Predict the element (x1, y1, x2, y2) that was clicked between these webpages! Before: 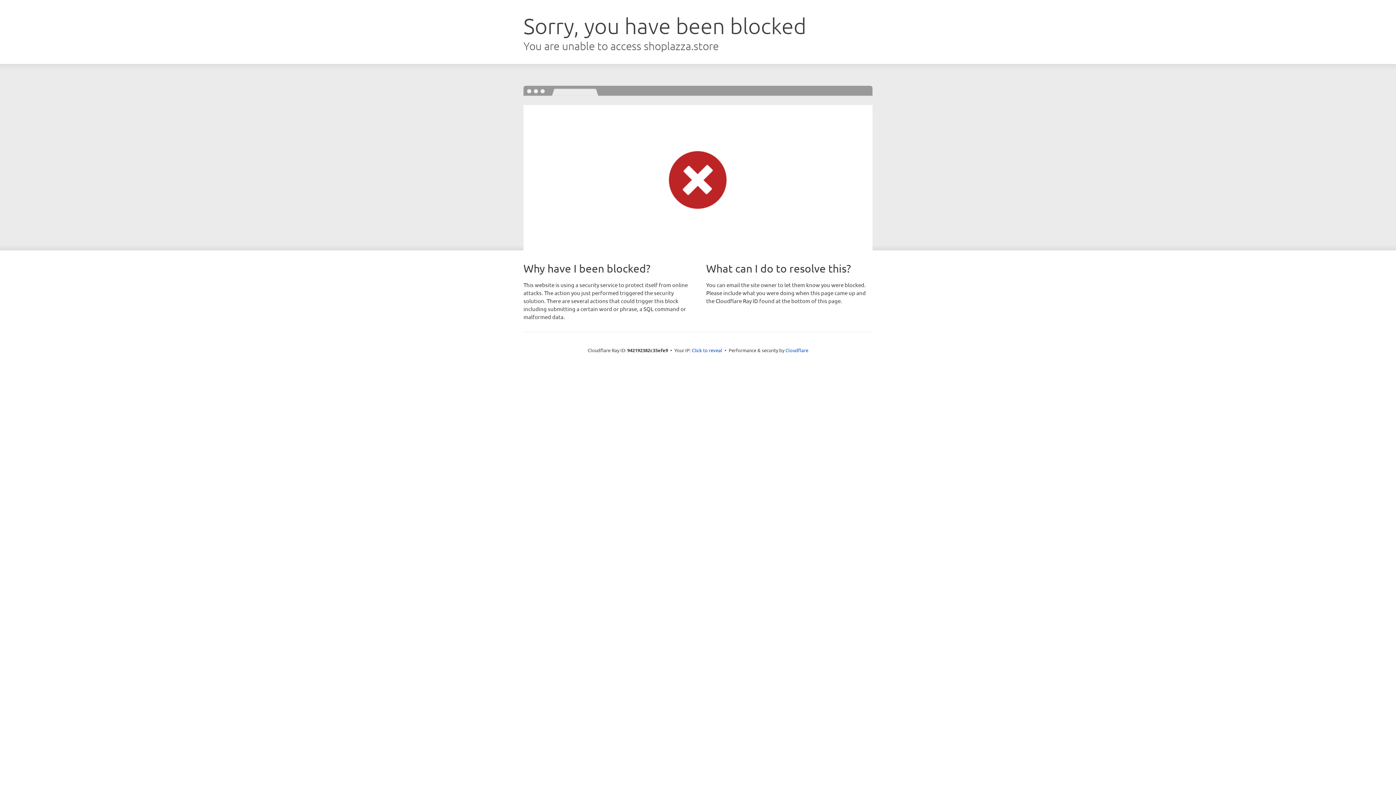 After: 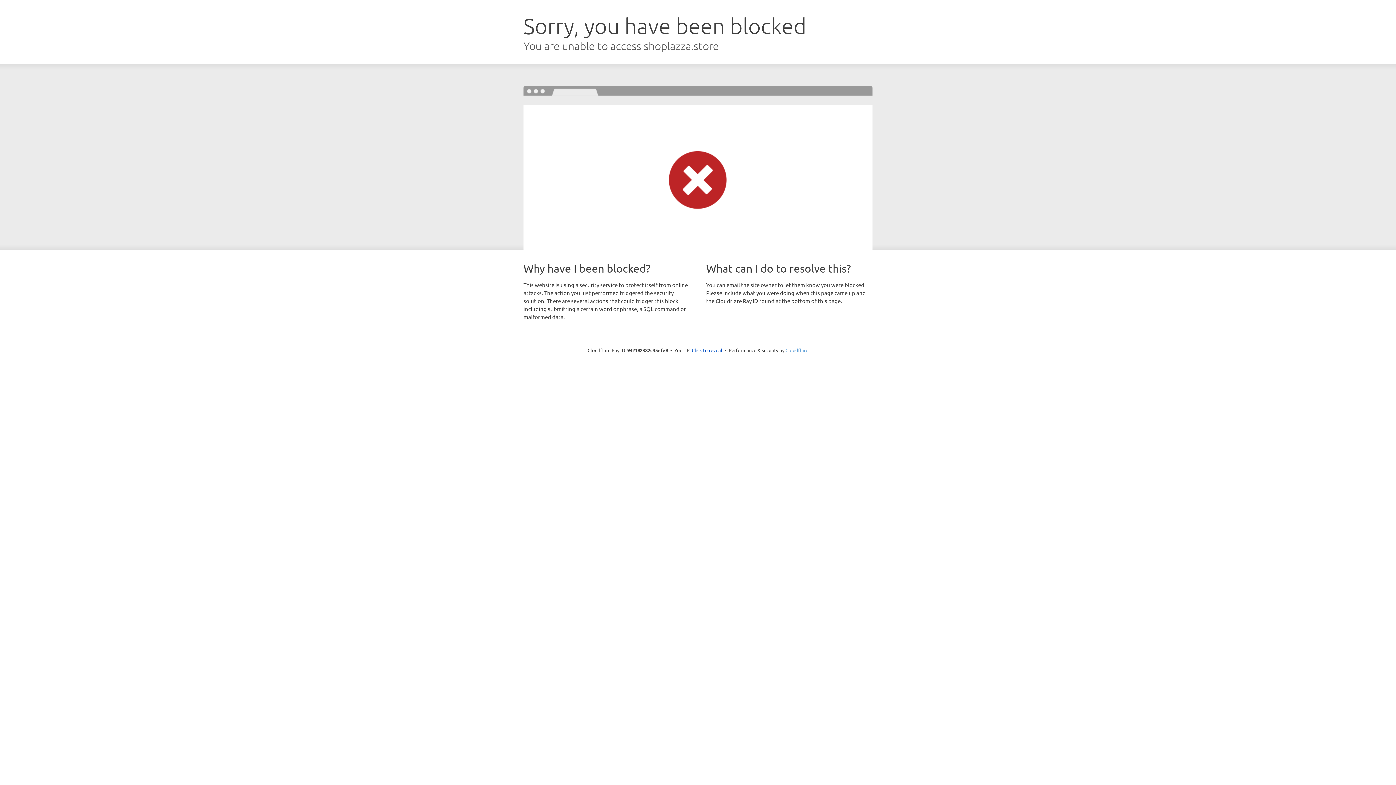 Action: bbox: (785, 347, 808, 353) label: Cloudflare